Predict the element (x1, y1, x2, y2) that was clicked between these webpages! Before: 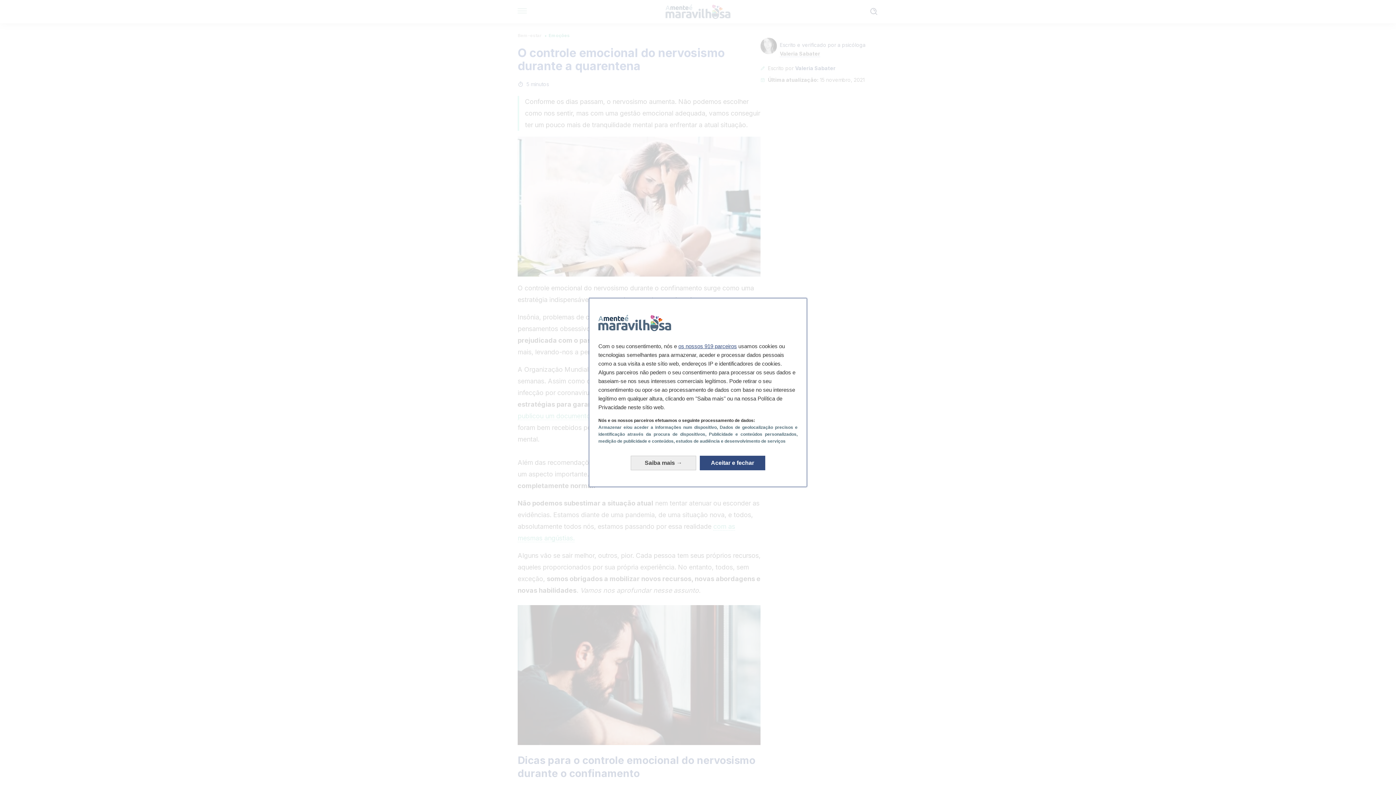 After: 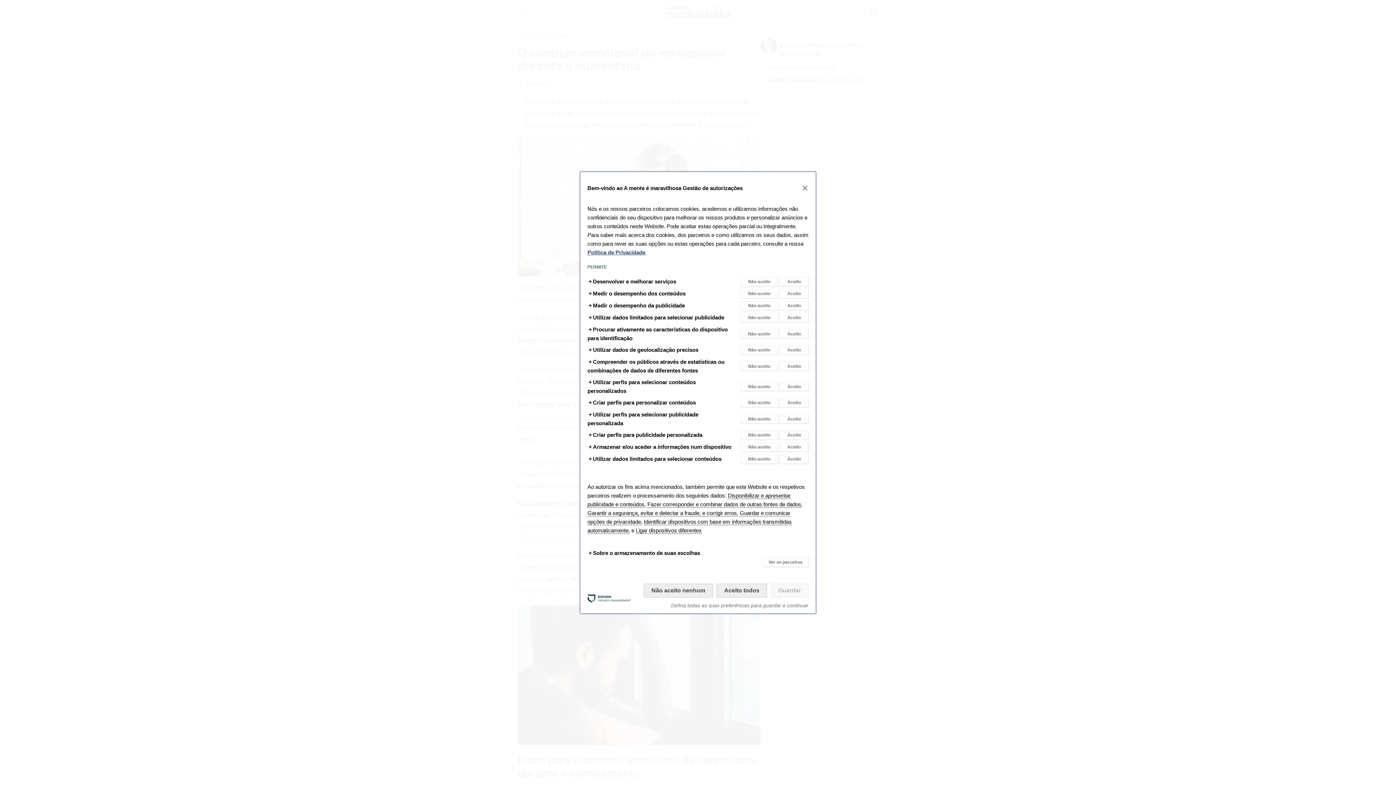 Action: label: Saiba mais: Configurar as suas autorizações bbox: (630, 455, 696, 470)